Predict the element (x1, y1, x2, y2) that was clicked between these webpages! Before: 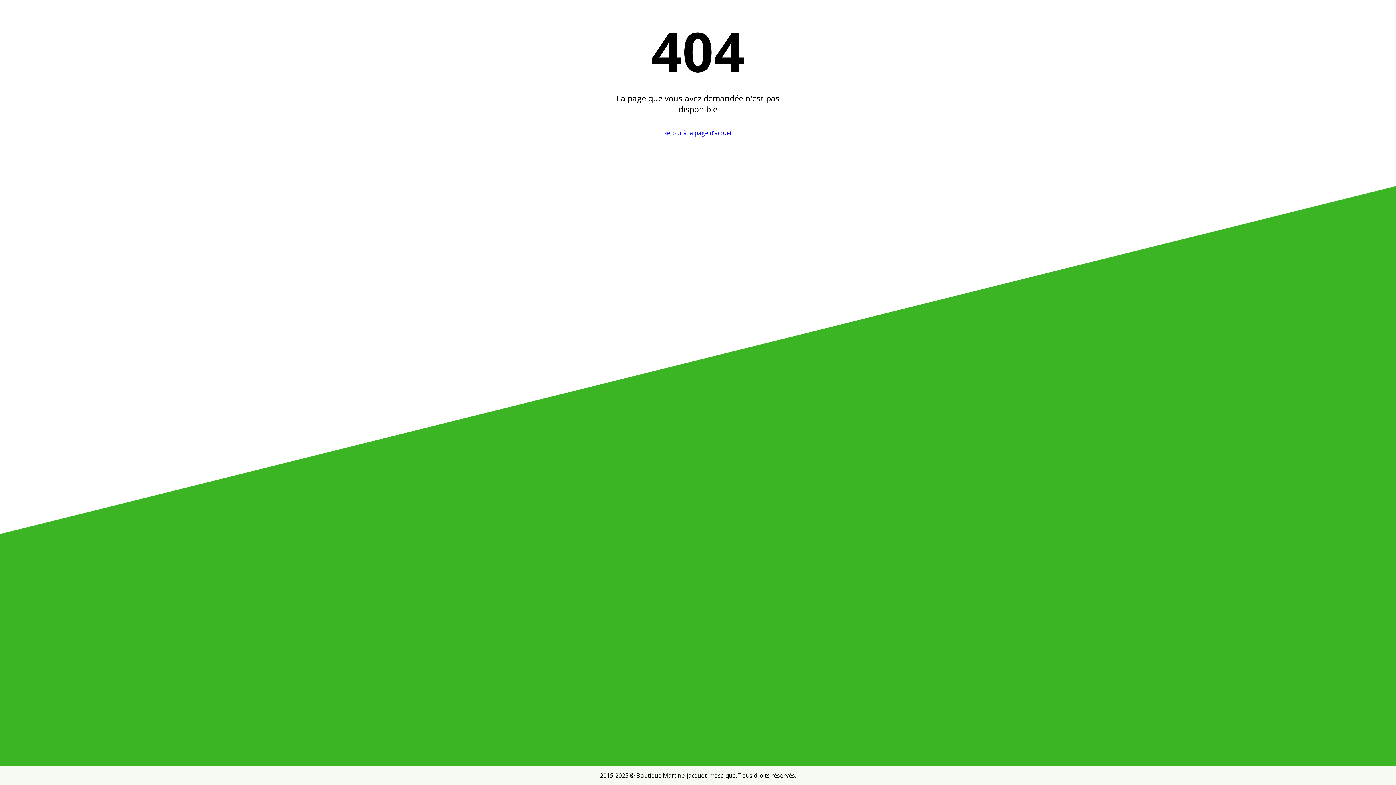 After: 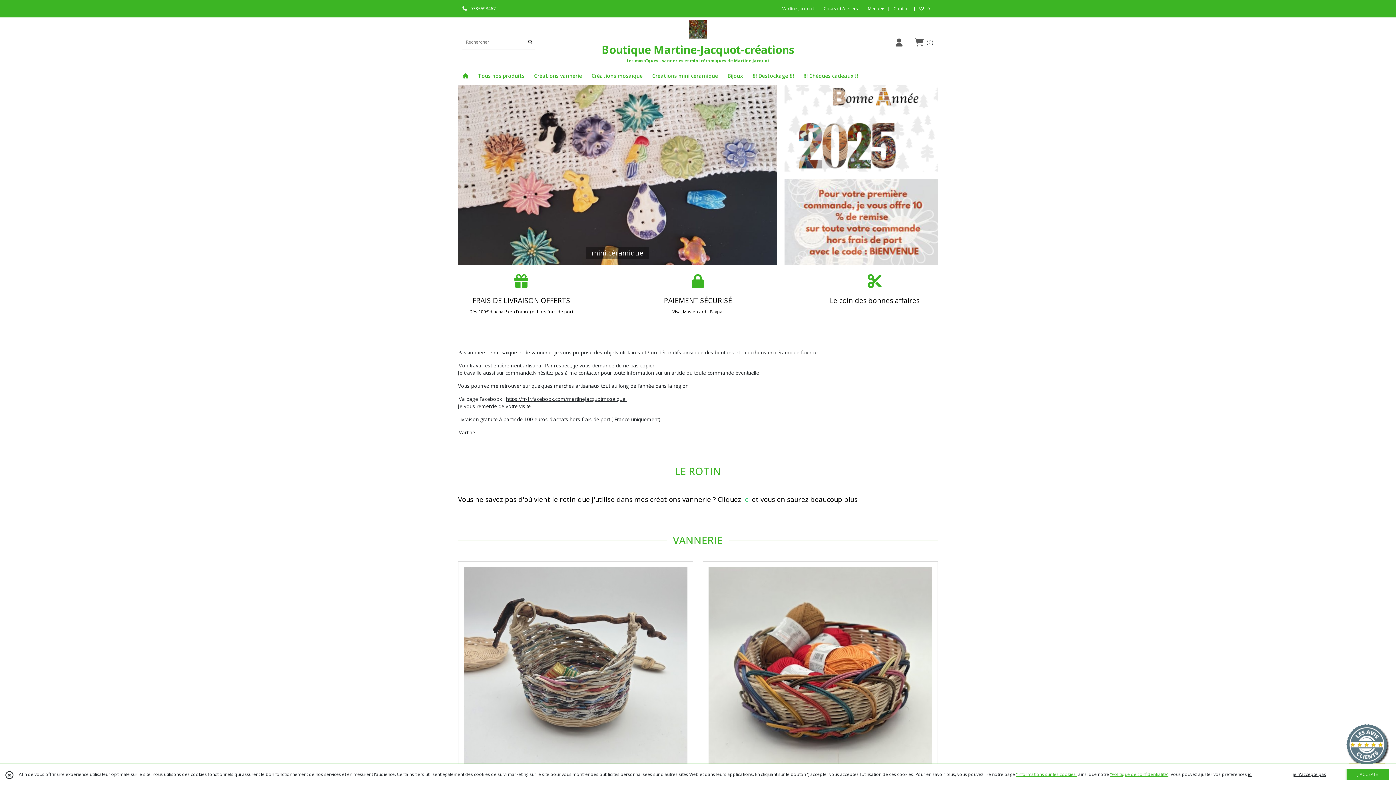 Action: label: Retour à la page d'accueil bbox: (663, 129, 732, 137)